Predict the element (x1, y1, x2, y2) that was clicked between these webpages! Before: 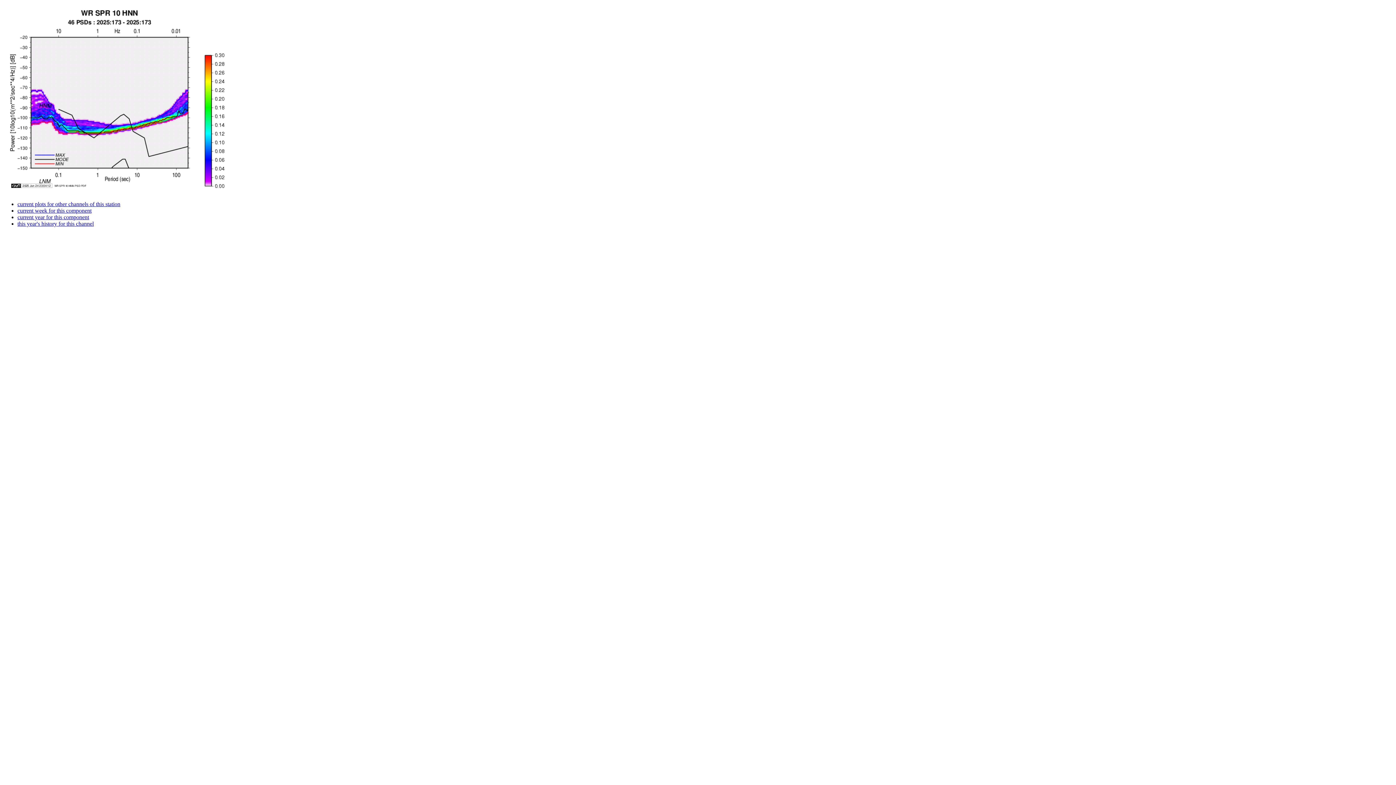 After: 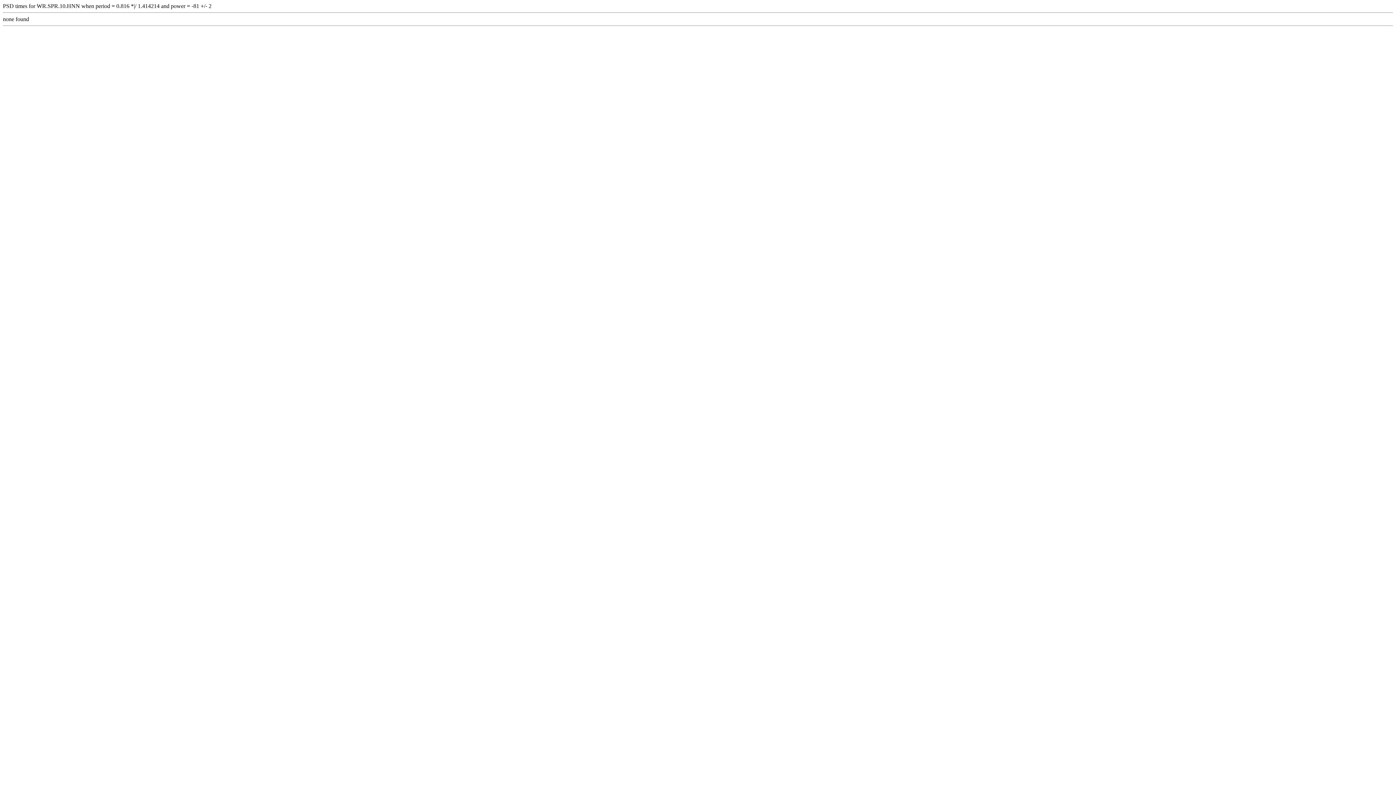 Action: bbox: (2, 190, 197, 196)